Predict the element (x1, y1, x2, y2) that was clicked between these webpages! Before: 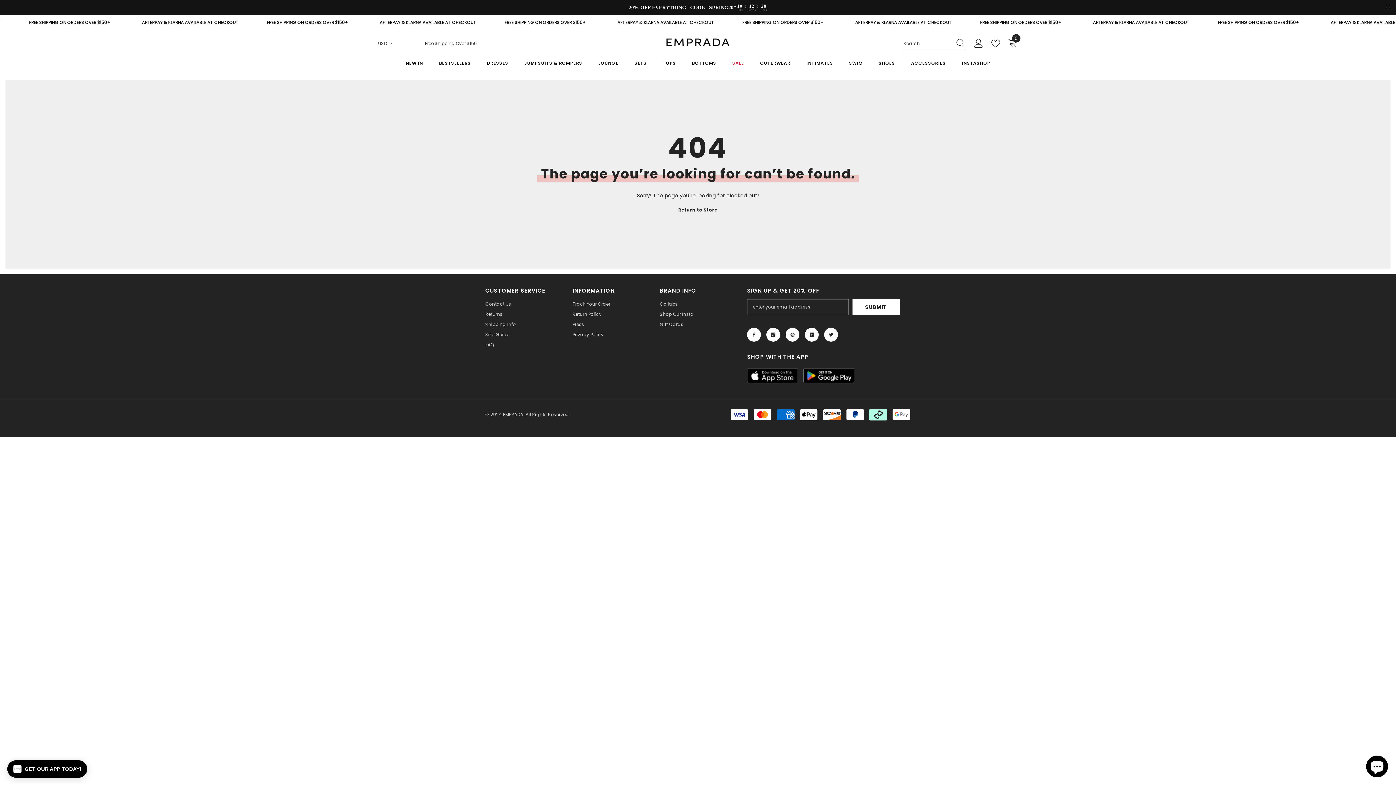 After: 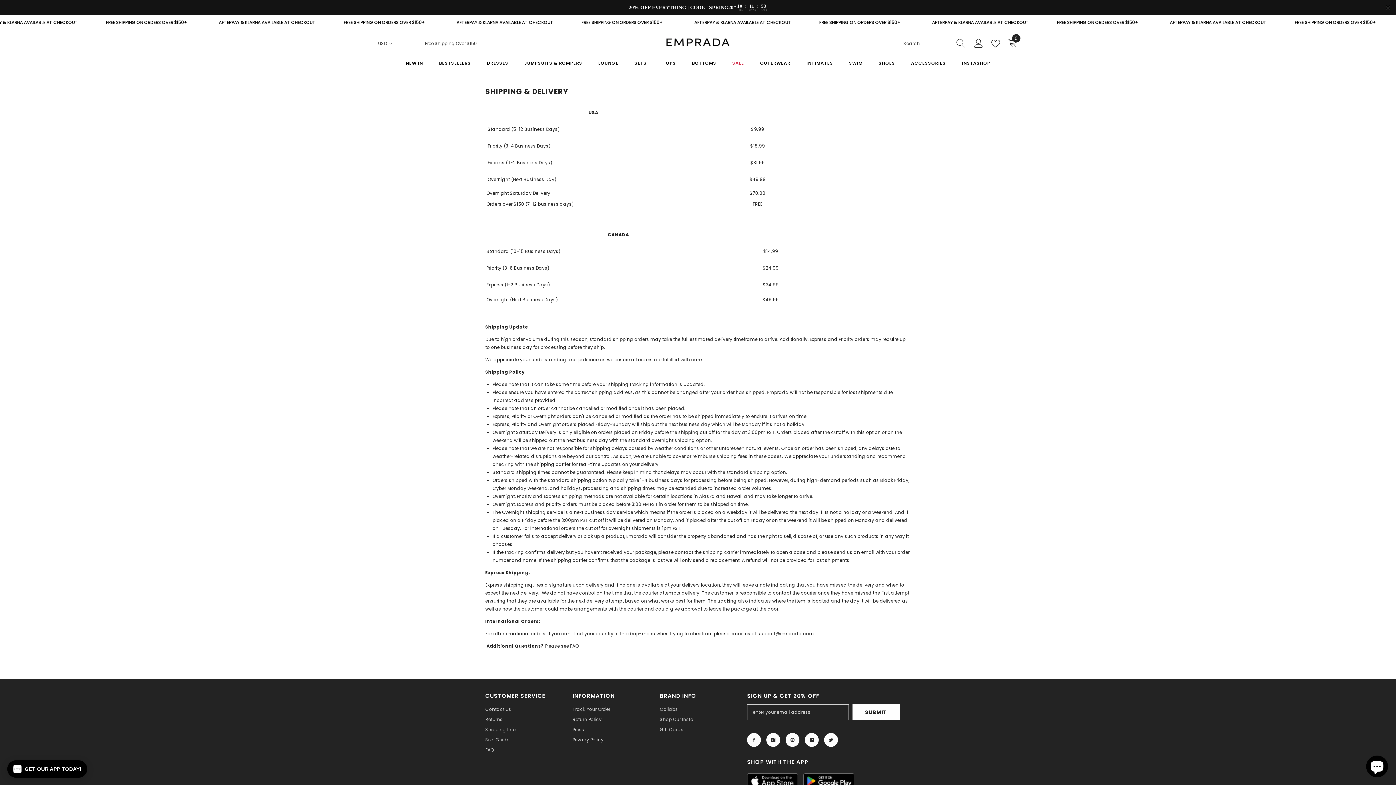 Action: bbox: (485, 319, 516, 329) label: Shipping Info